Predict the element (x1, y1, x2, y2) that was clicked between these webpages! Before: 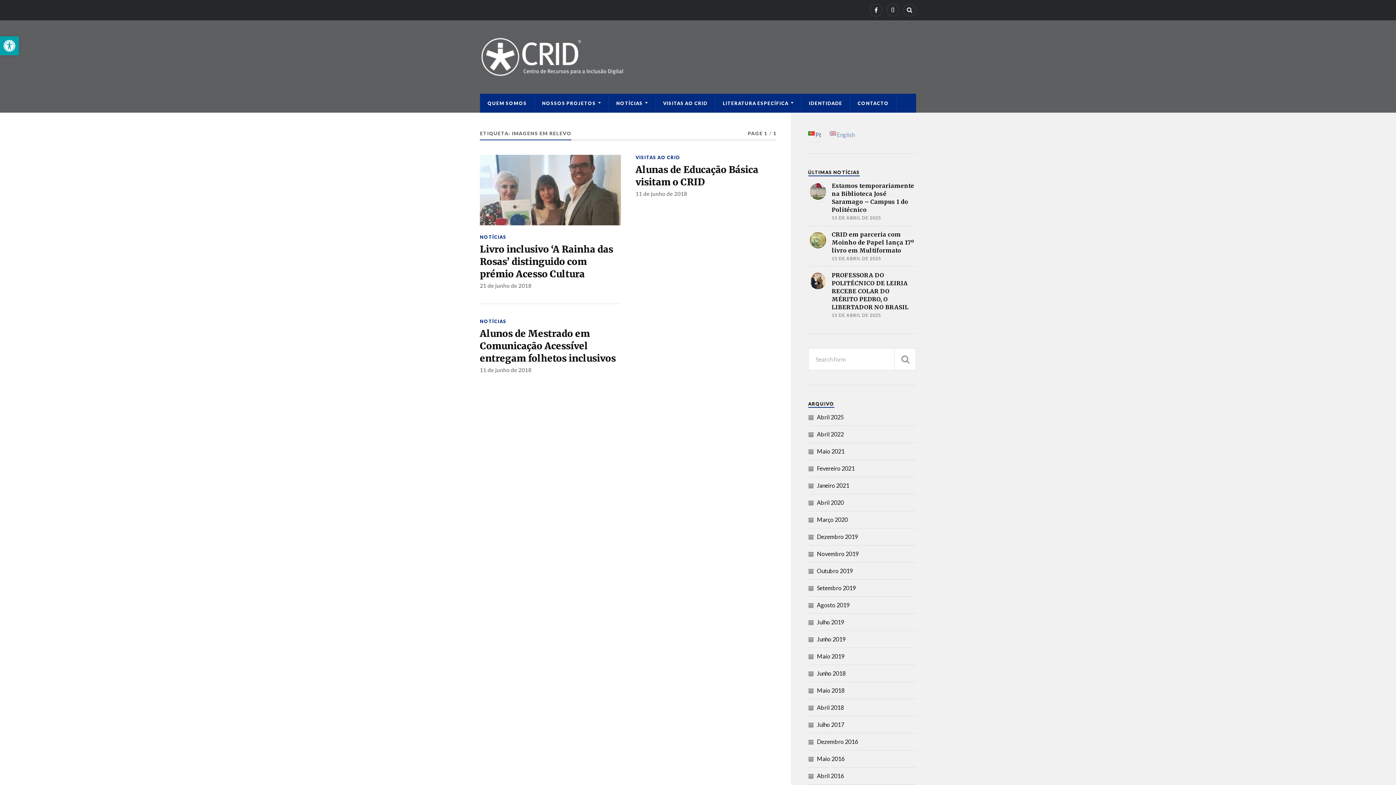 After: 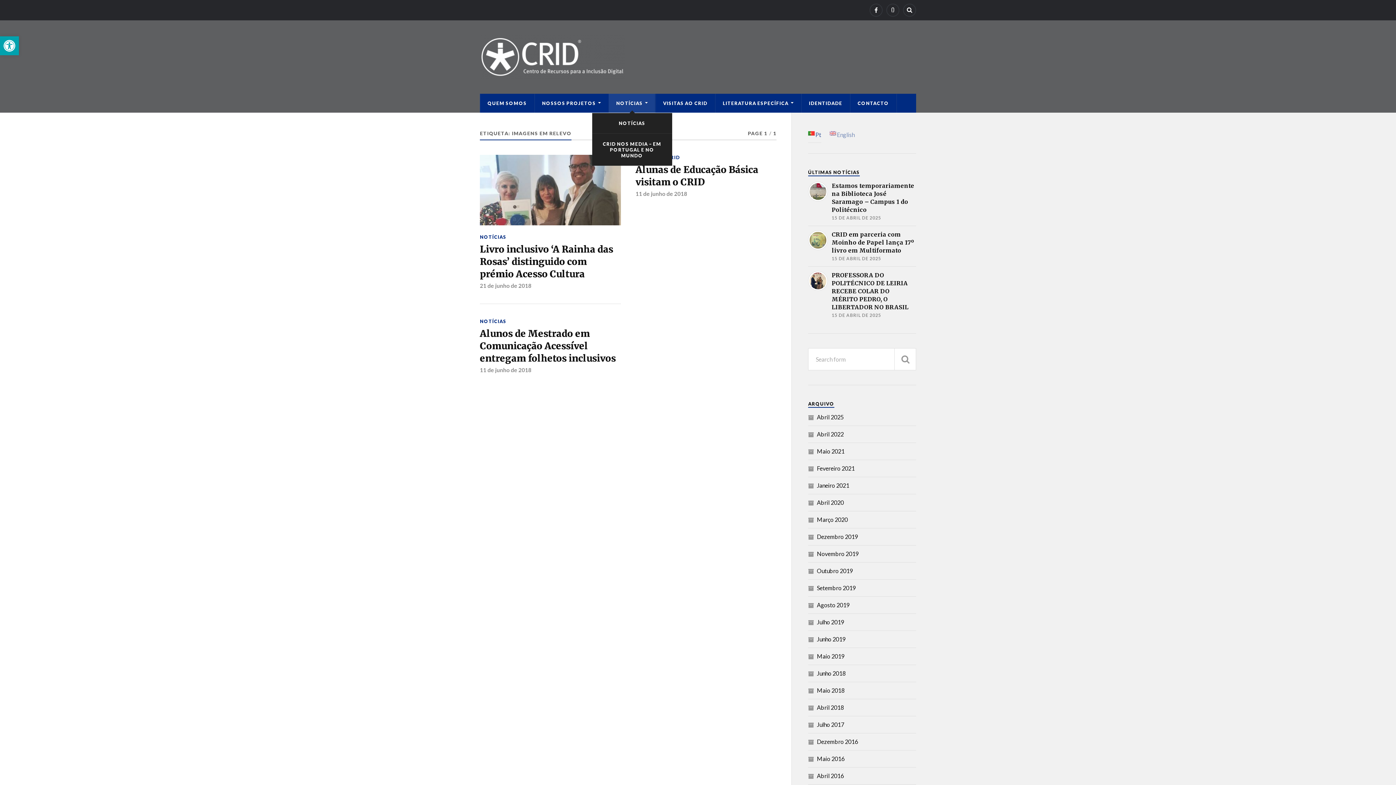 Action: bbox: (609, 93, 655, 112) label: NOTÍCIAS